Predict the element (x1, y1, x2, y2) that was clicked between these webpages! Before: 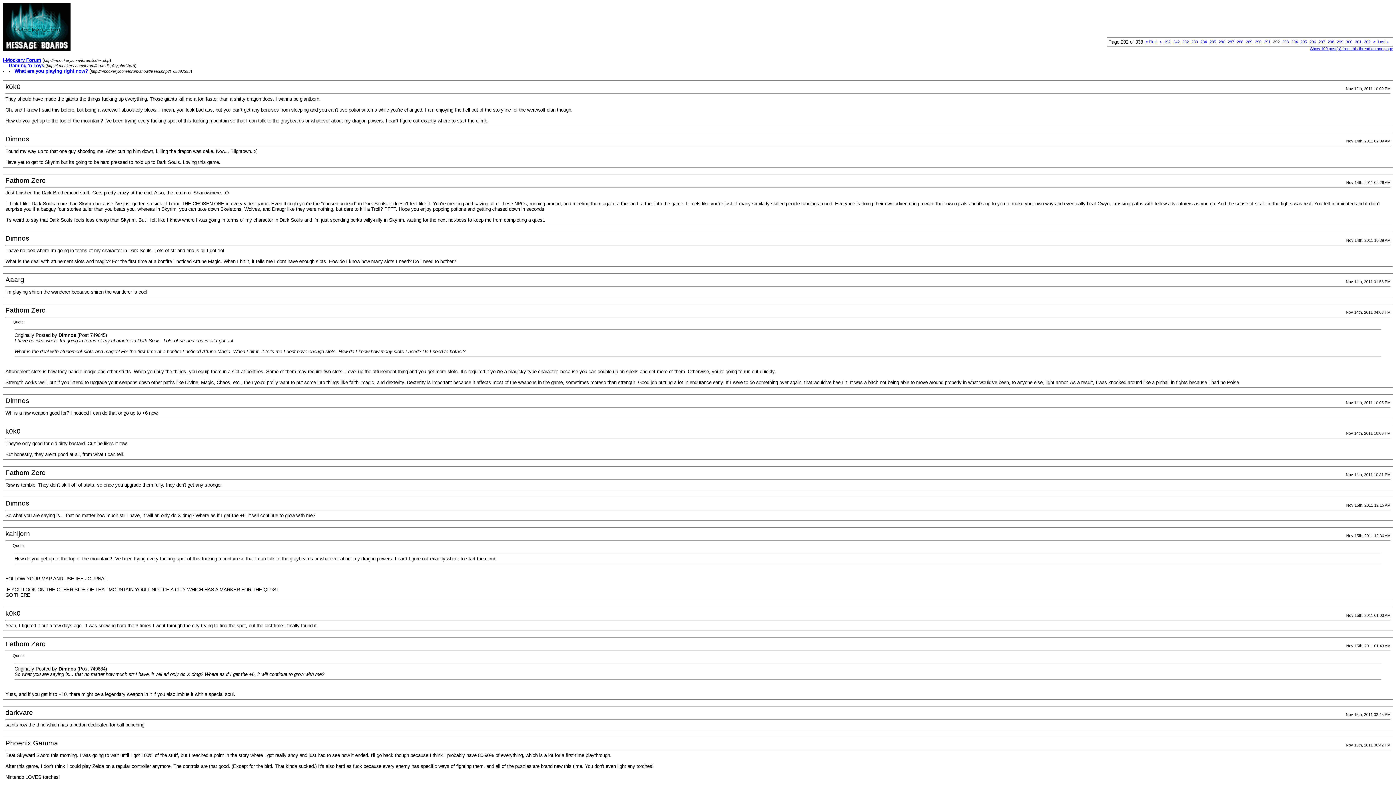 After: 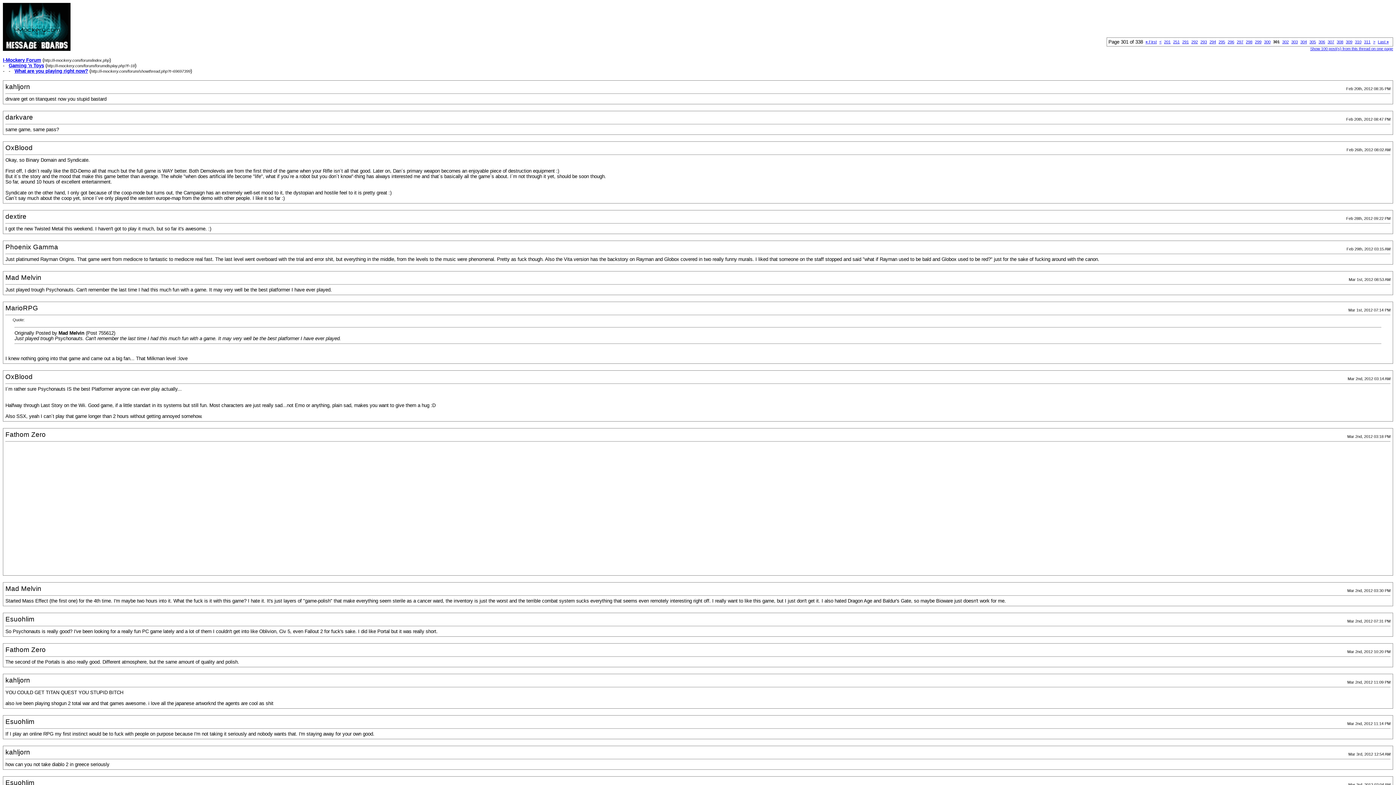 Action: bbox: (1355, 39, 1361, 44) label: 301